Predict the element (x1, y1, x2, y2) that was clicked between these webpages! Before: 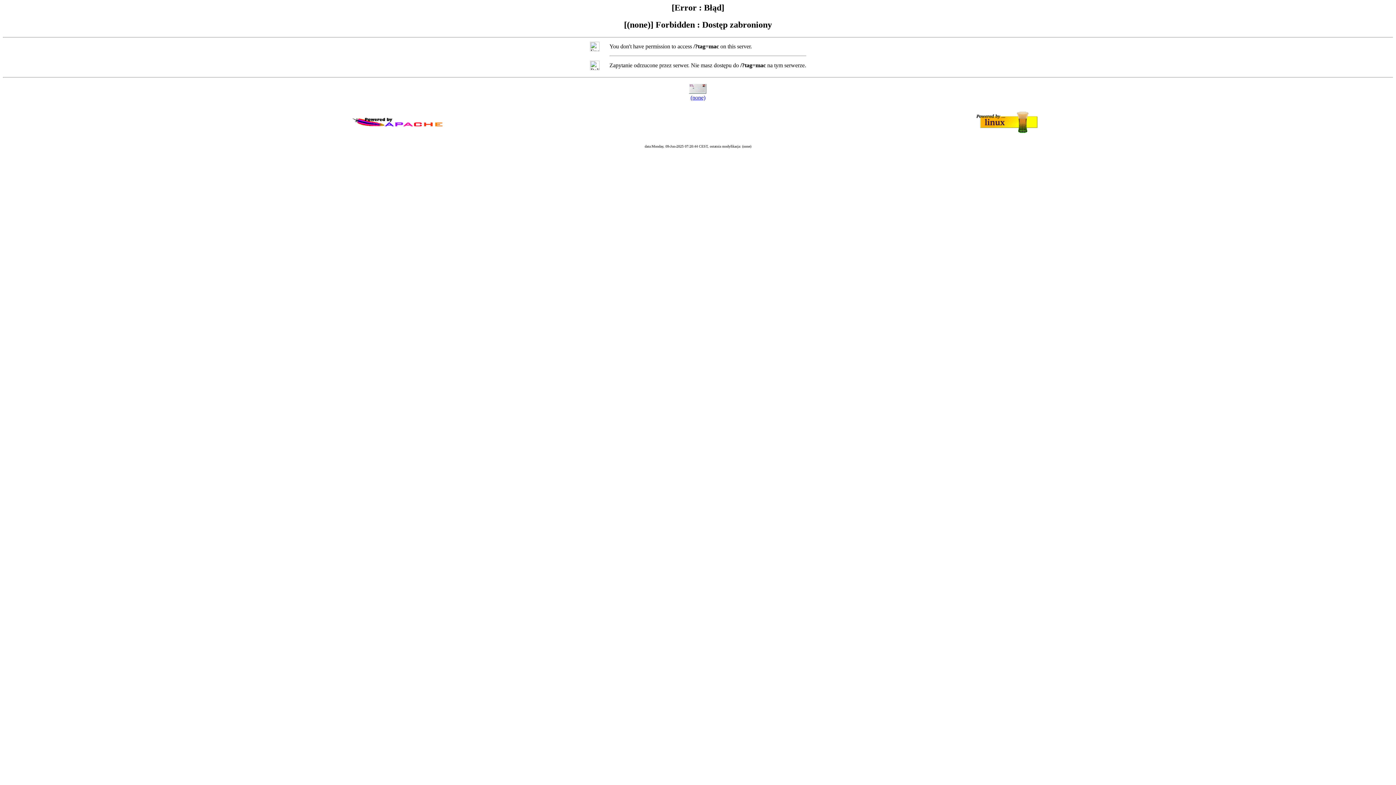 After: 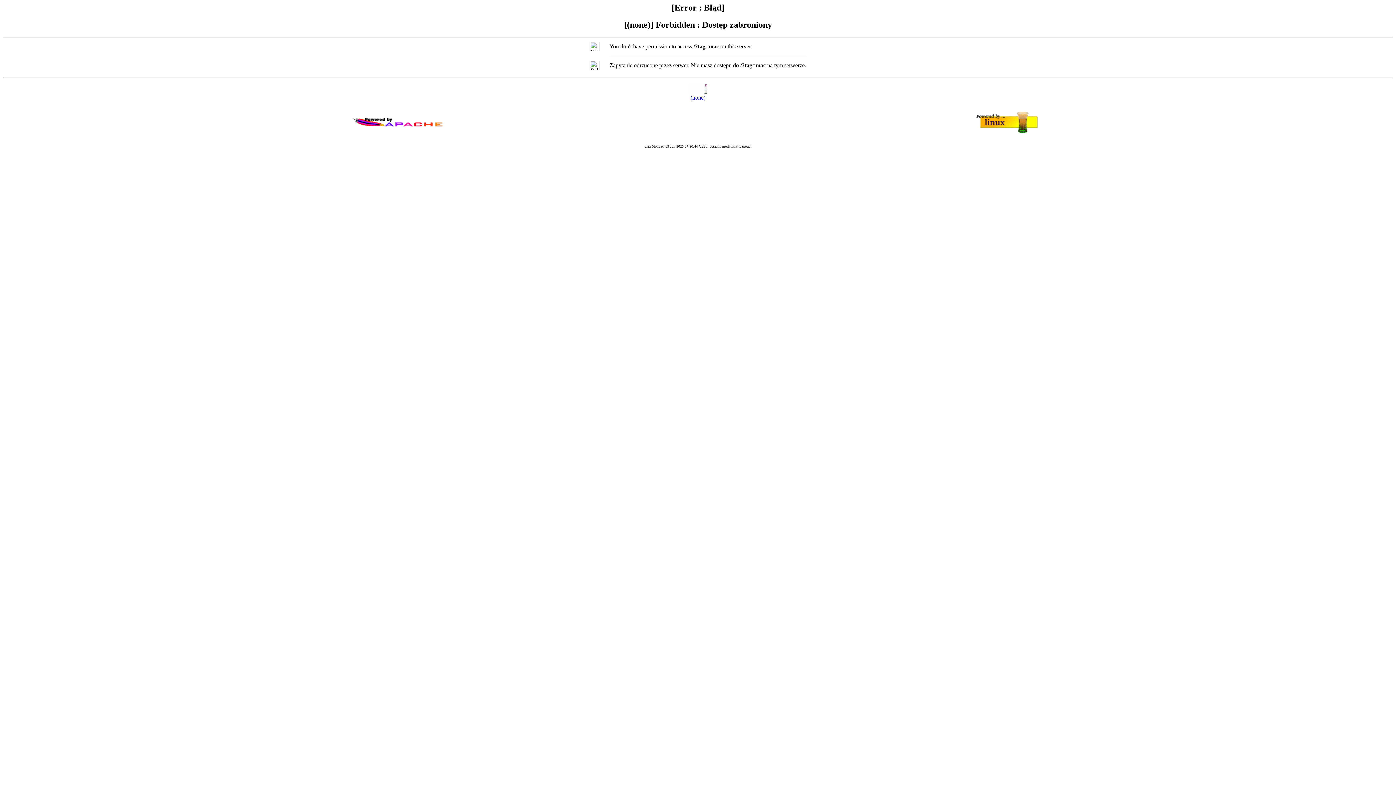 Action: label: (none) bbox: (690, 94, 705, 100)